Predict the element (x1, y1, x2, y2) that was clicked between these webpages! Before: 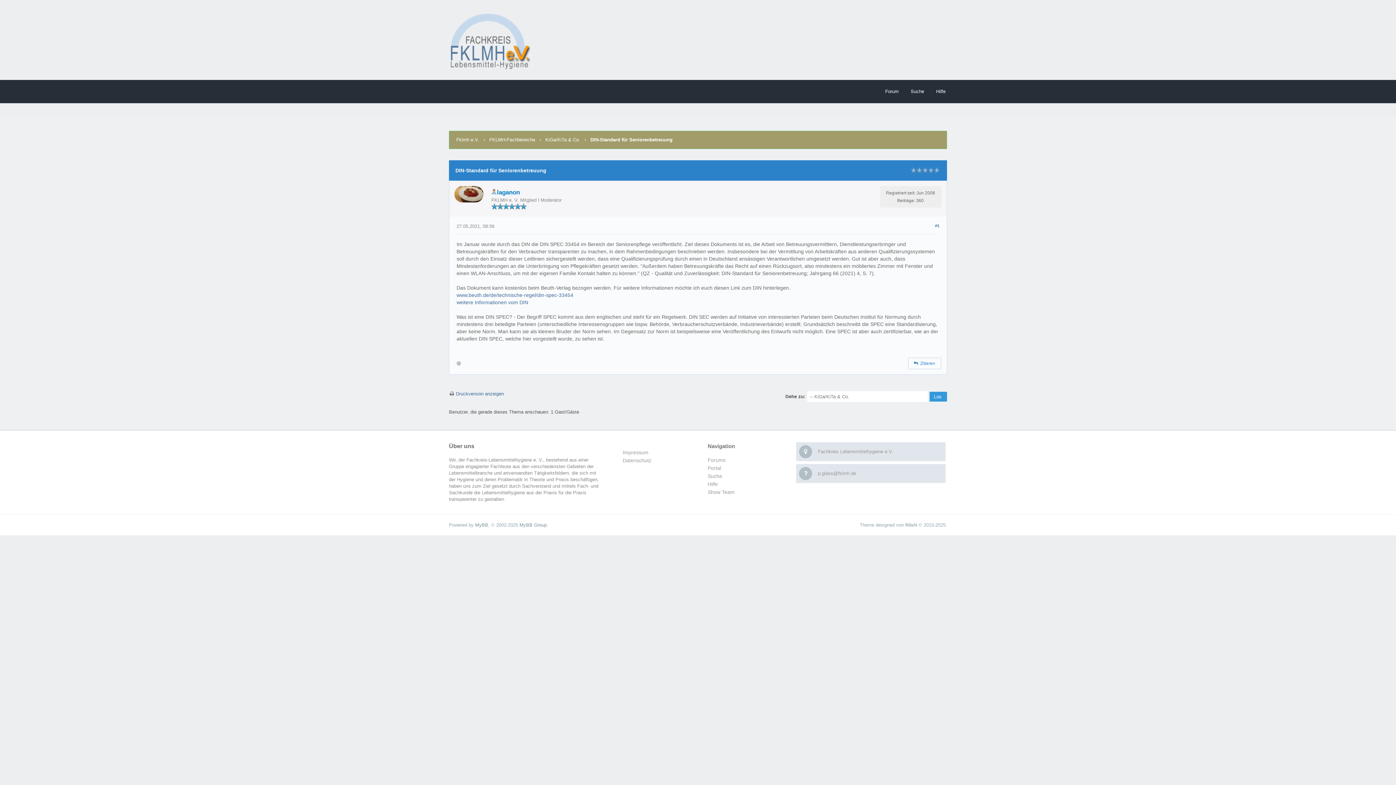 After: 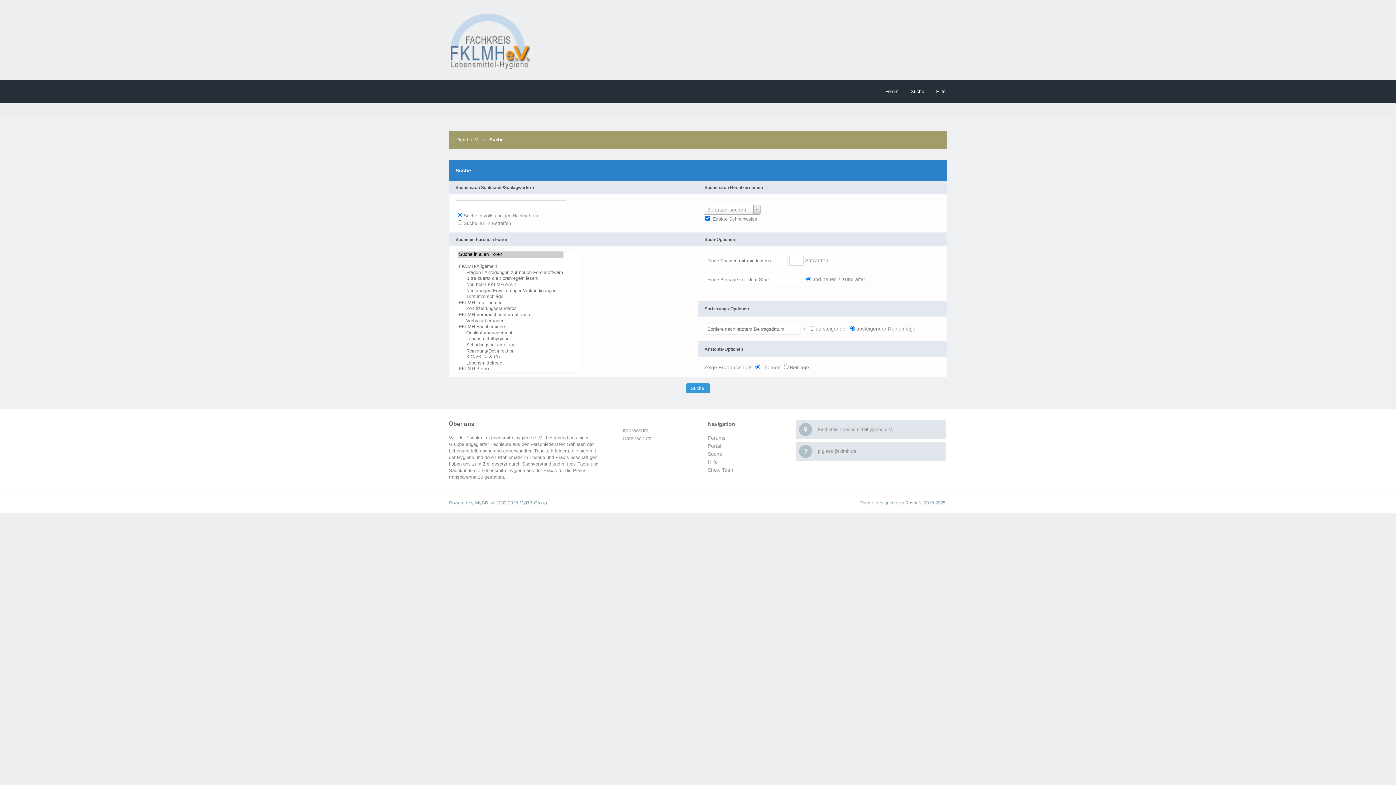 Action: label: Suche bbox: (903, 80, 924, 103)